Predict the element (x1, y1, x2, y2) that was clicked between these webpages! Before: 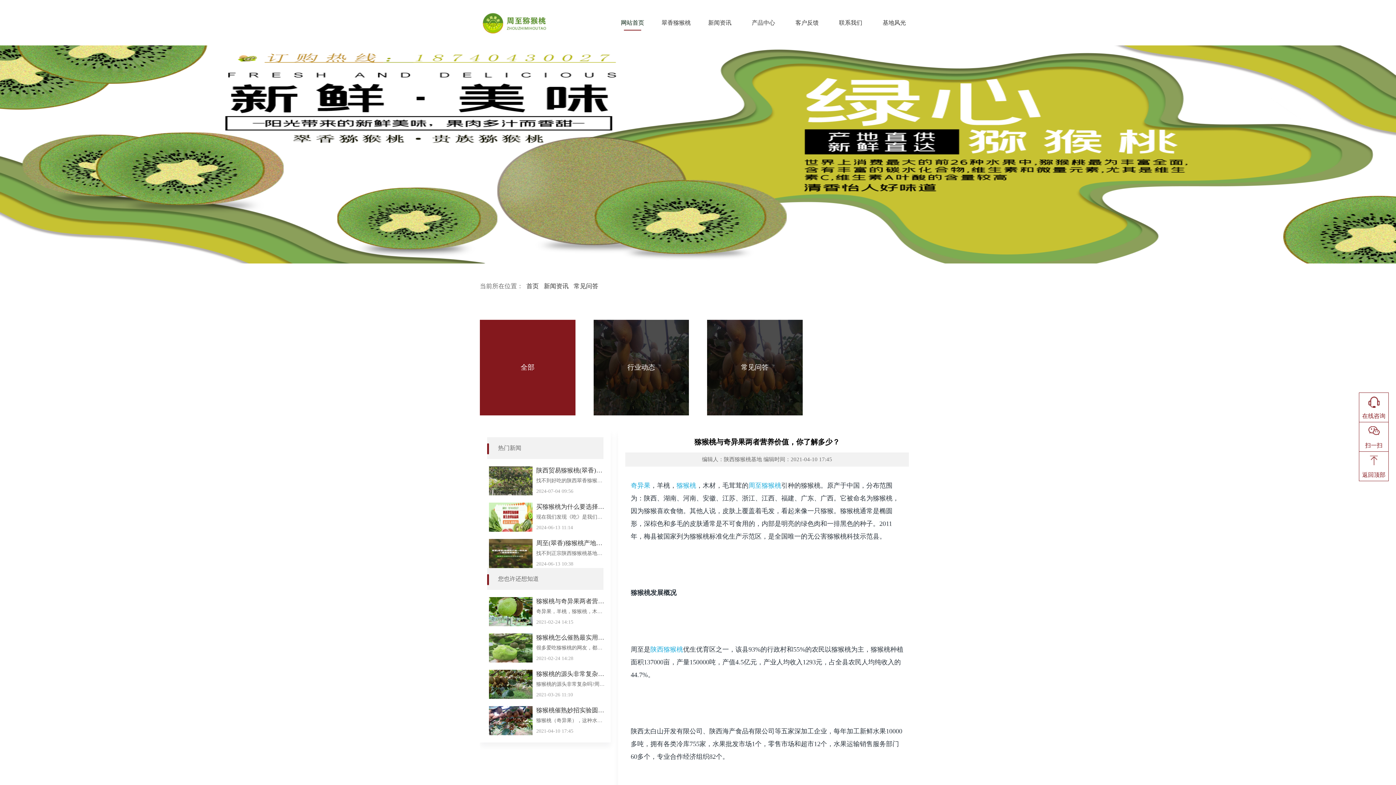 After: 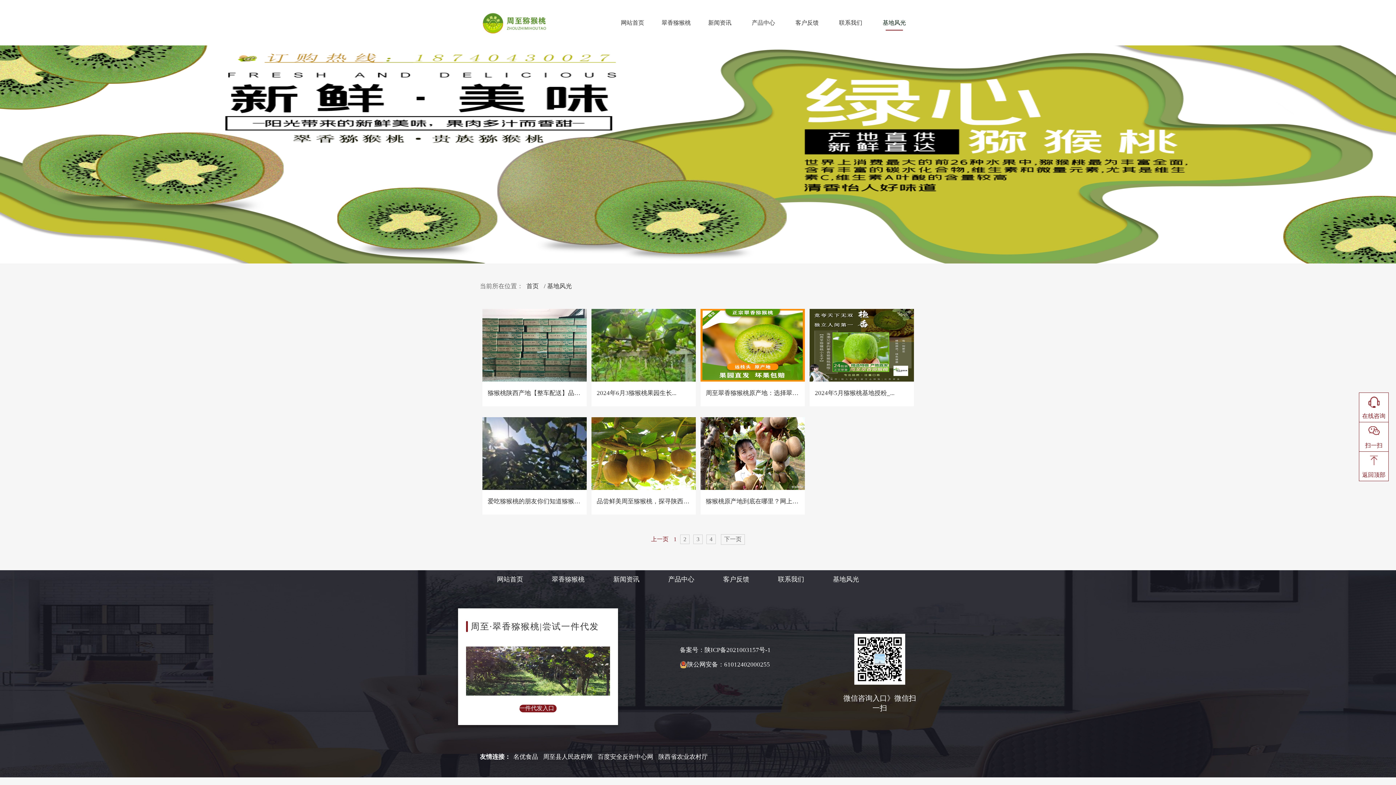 Action: label: 基地风光 bbox: (872, 0, 916, 45)